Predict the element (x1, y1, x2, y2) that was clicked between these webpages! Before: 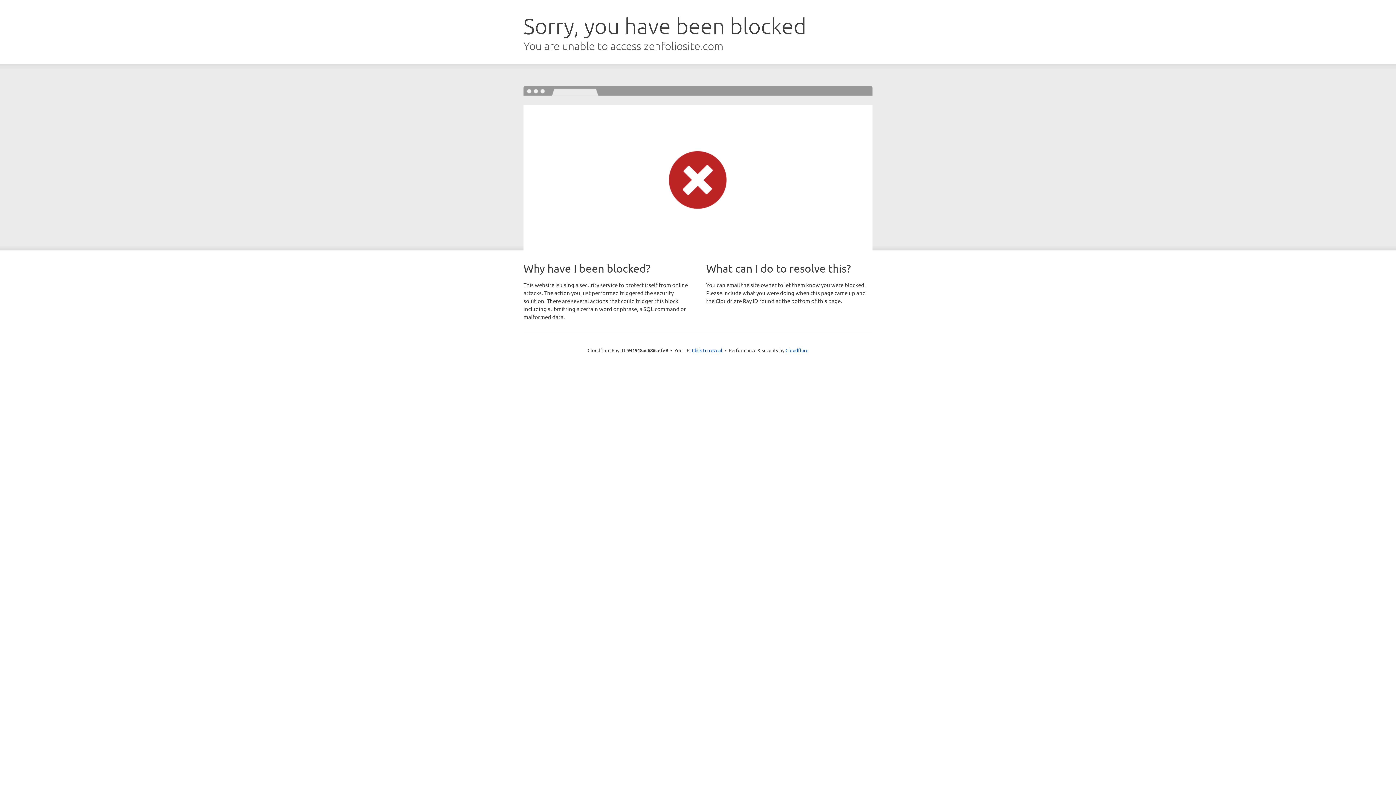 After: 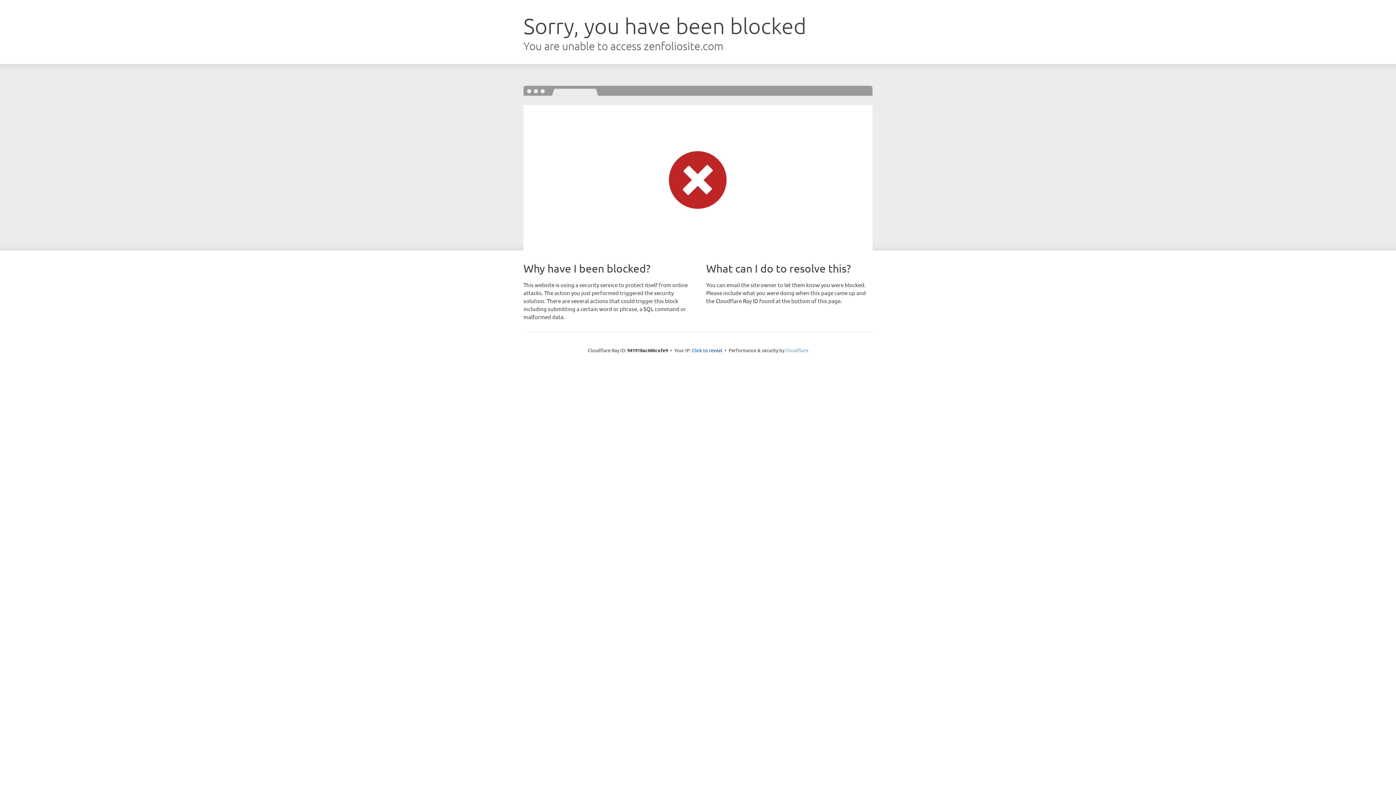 Action: label: Cloudflare bbox: (785, 347, 808, 353)